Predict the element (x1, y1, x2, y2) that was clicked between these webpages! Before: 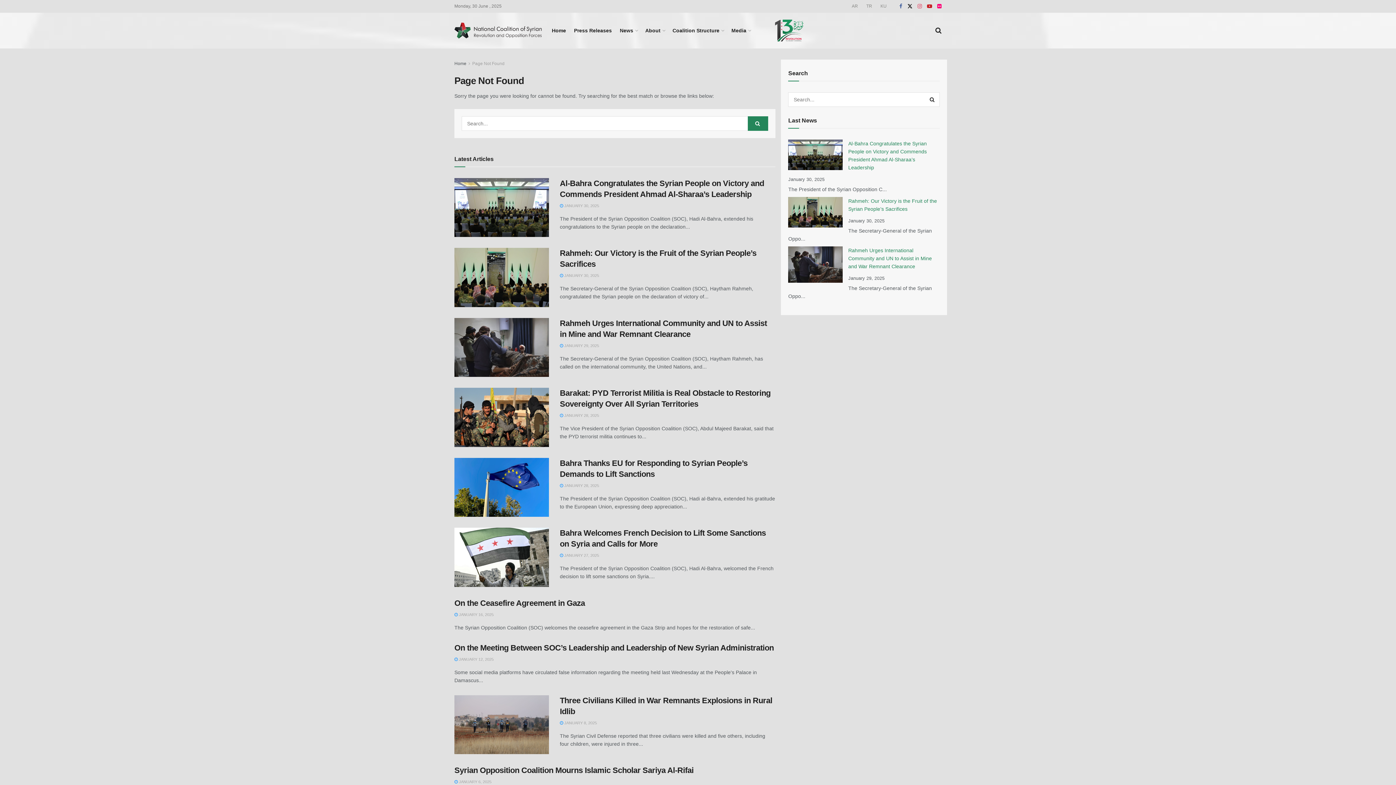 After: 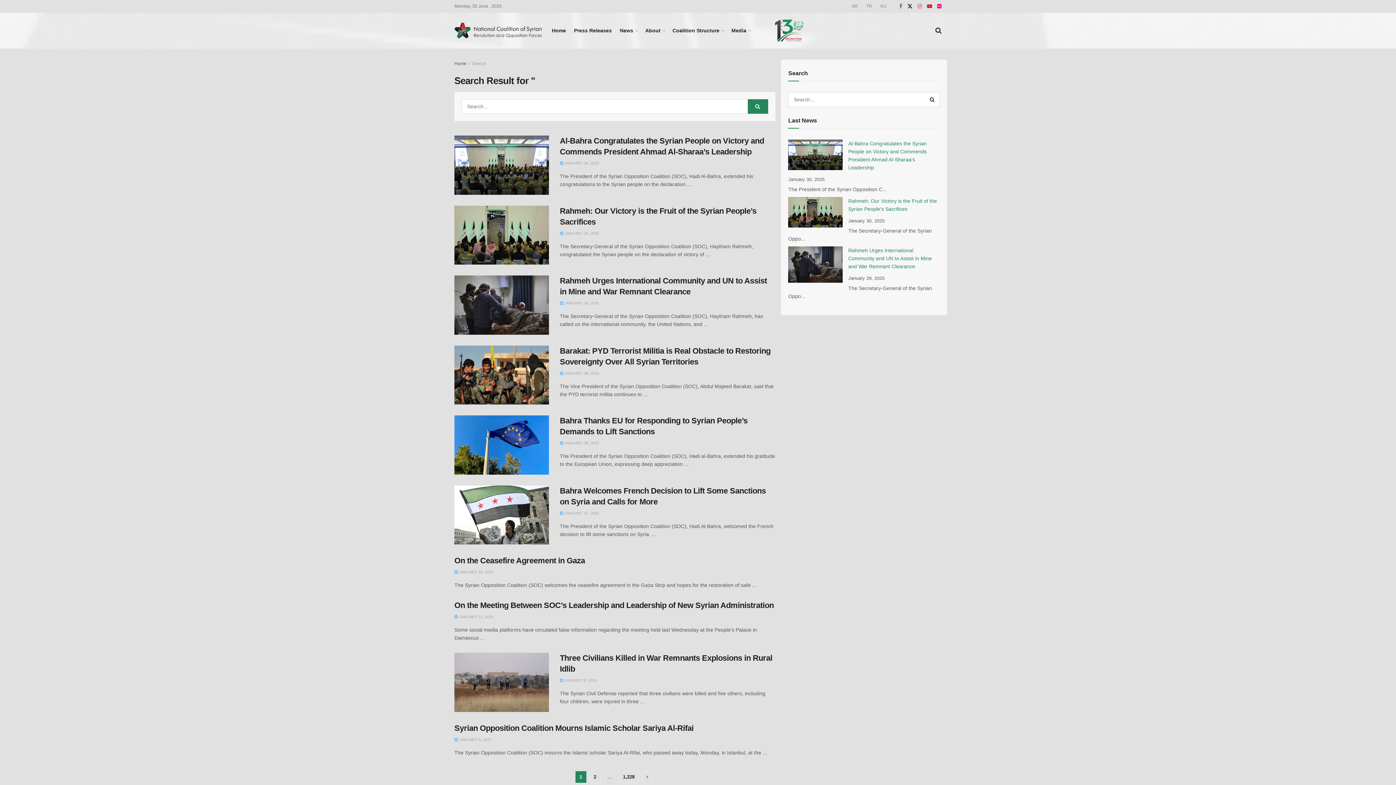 Action: bbox: (925, 92, 939, 106) label: Search Button